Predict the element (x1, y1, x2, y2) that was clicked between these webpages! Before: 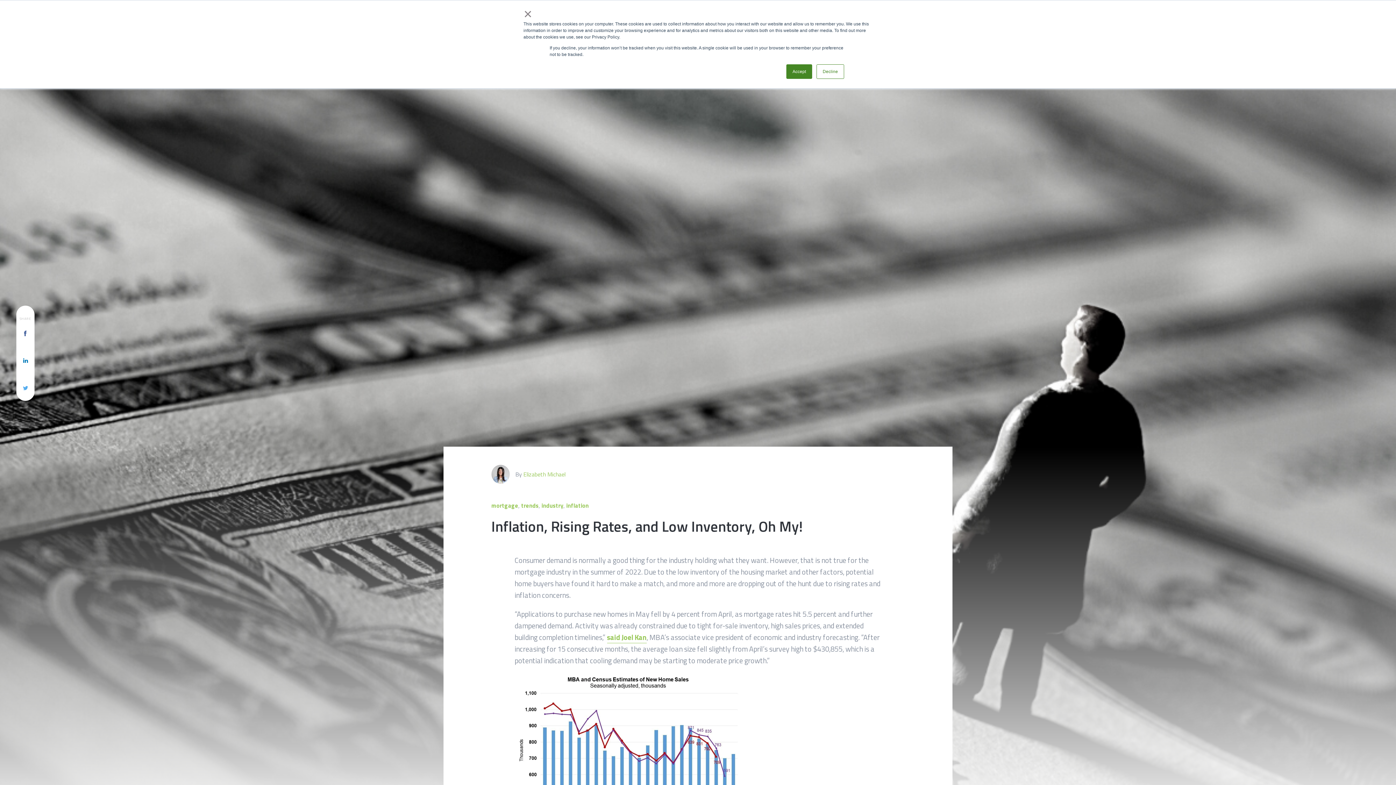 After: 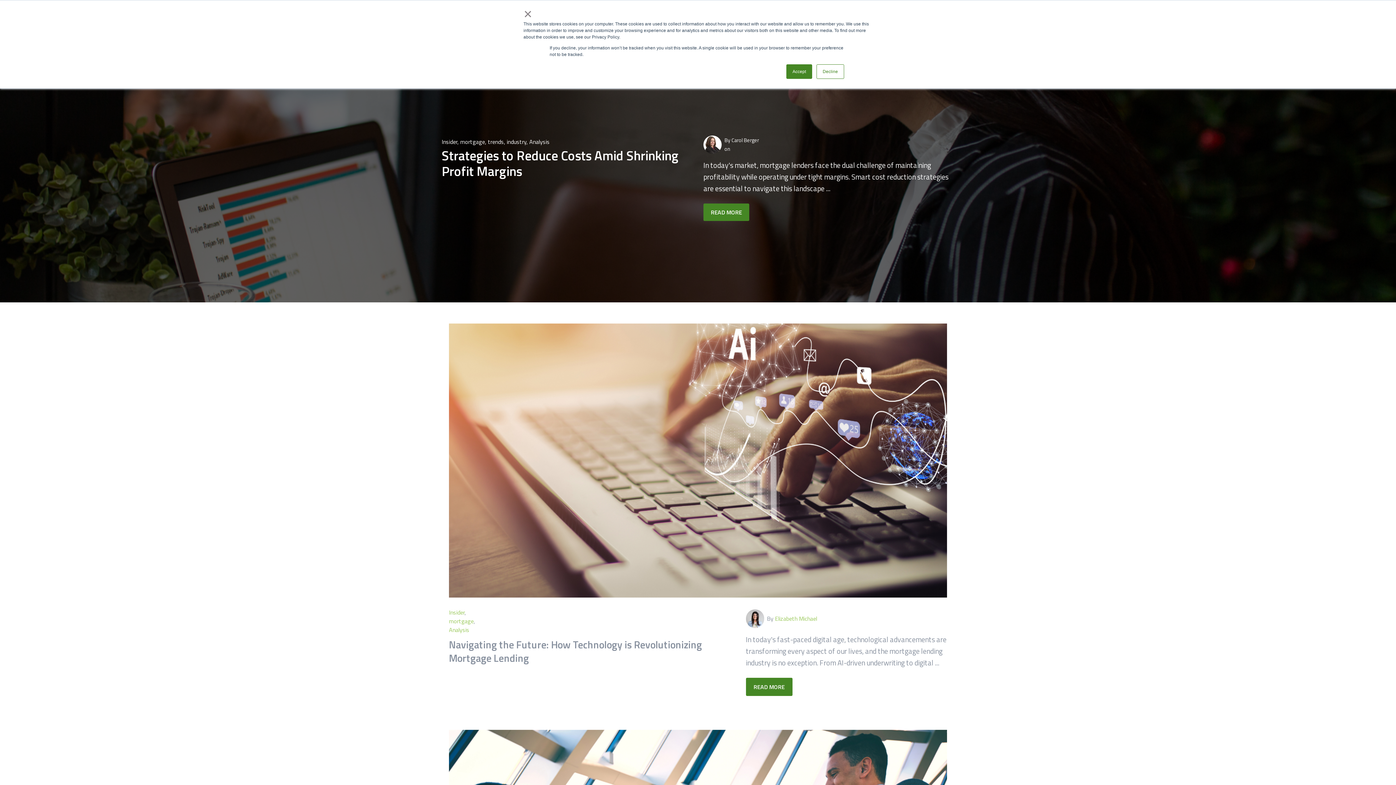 Action: bbox: (491, 501, 518, 510) label: mortgage